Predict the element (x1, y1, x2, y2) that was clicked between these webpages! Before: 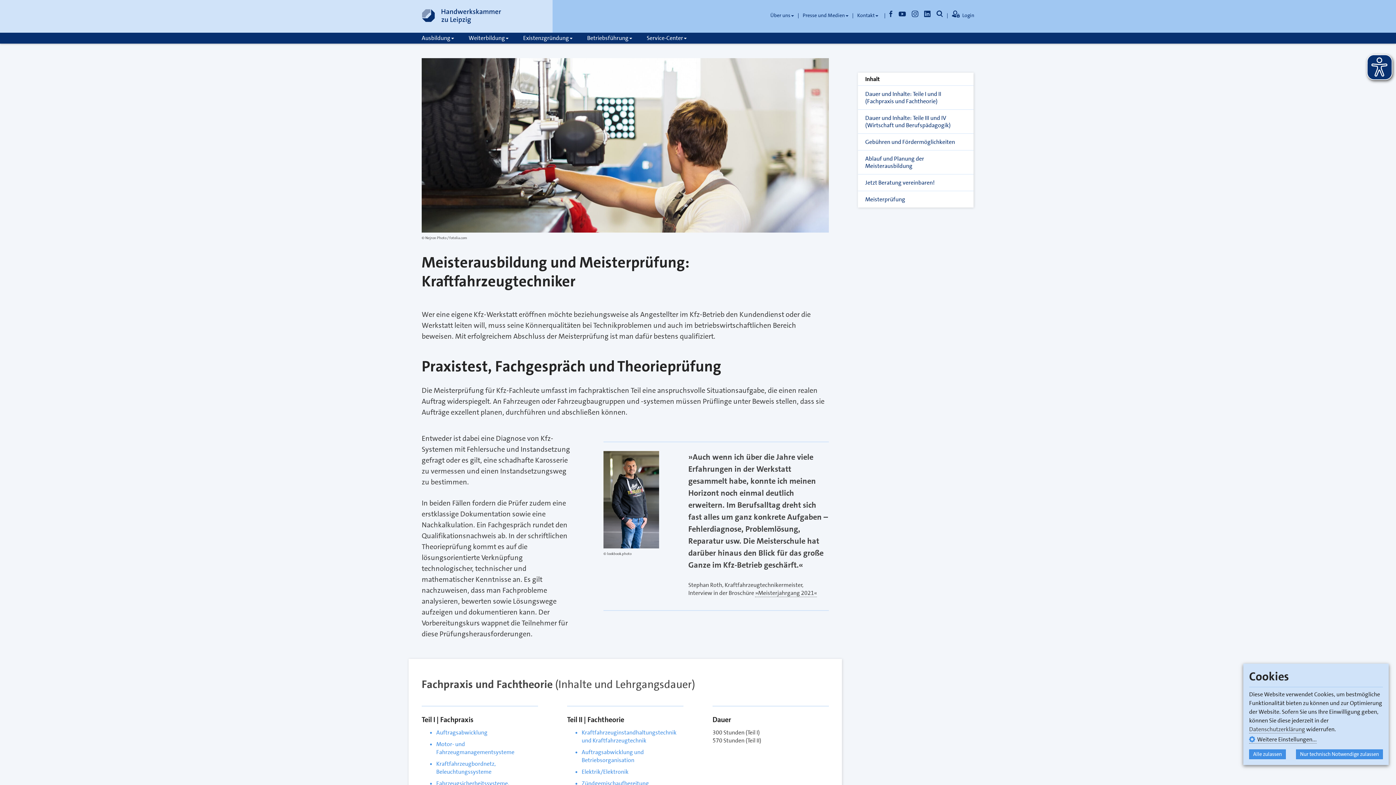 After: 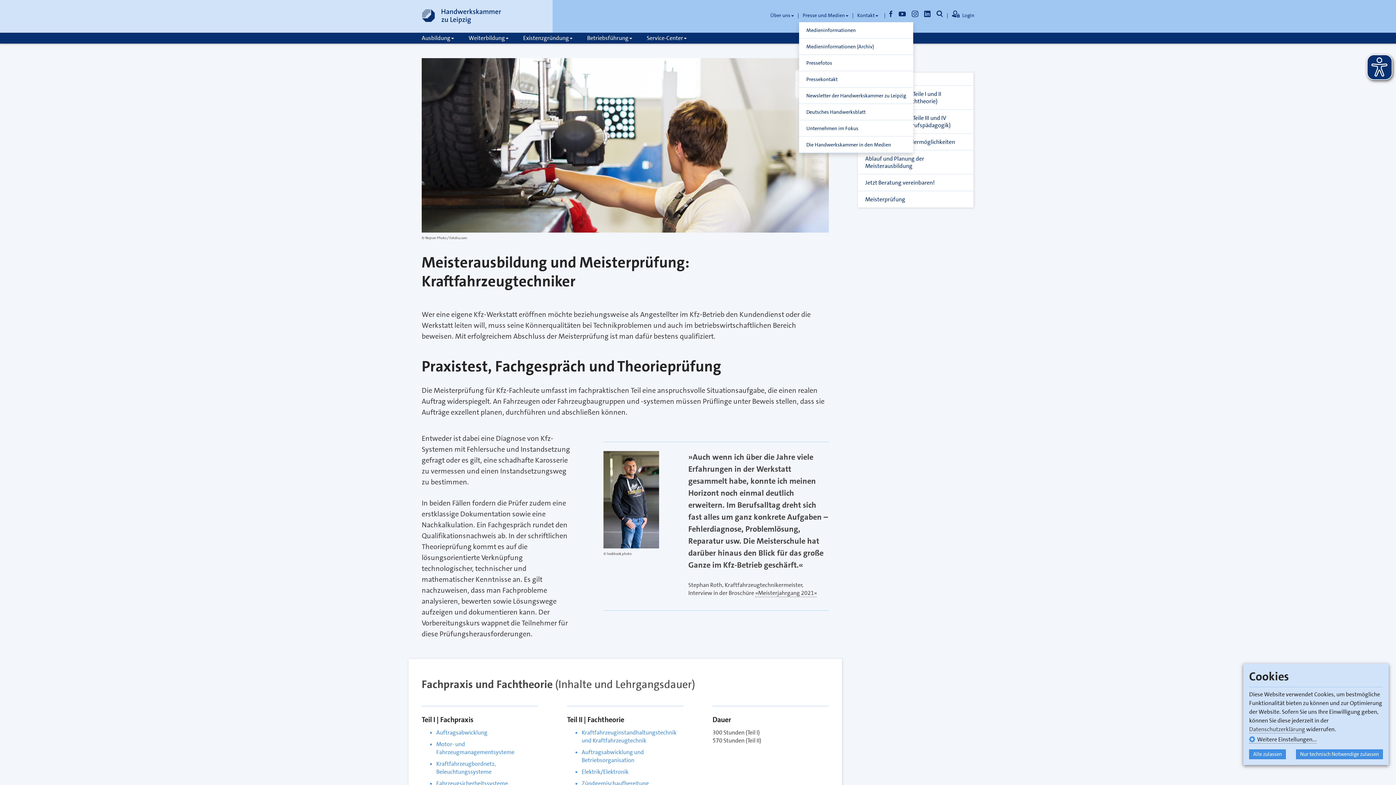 Action: bbox: (802, 9, 852, 21) label: Presse und Medien